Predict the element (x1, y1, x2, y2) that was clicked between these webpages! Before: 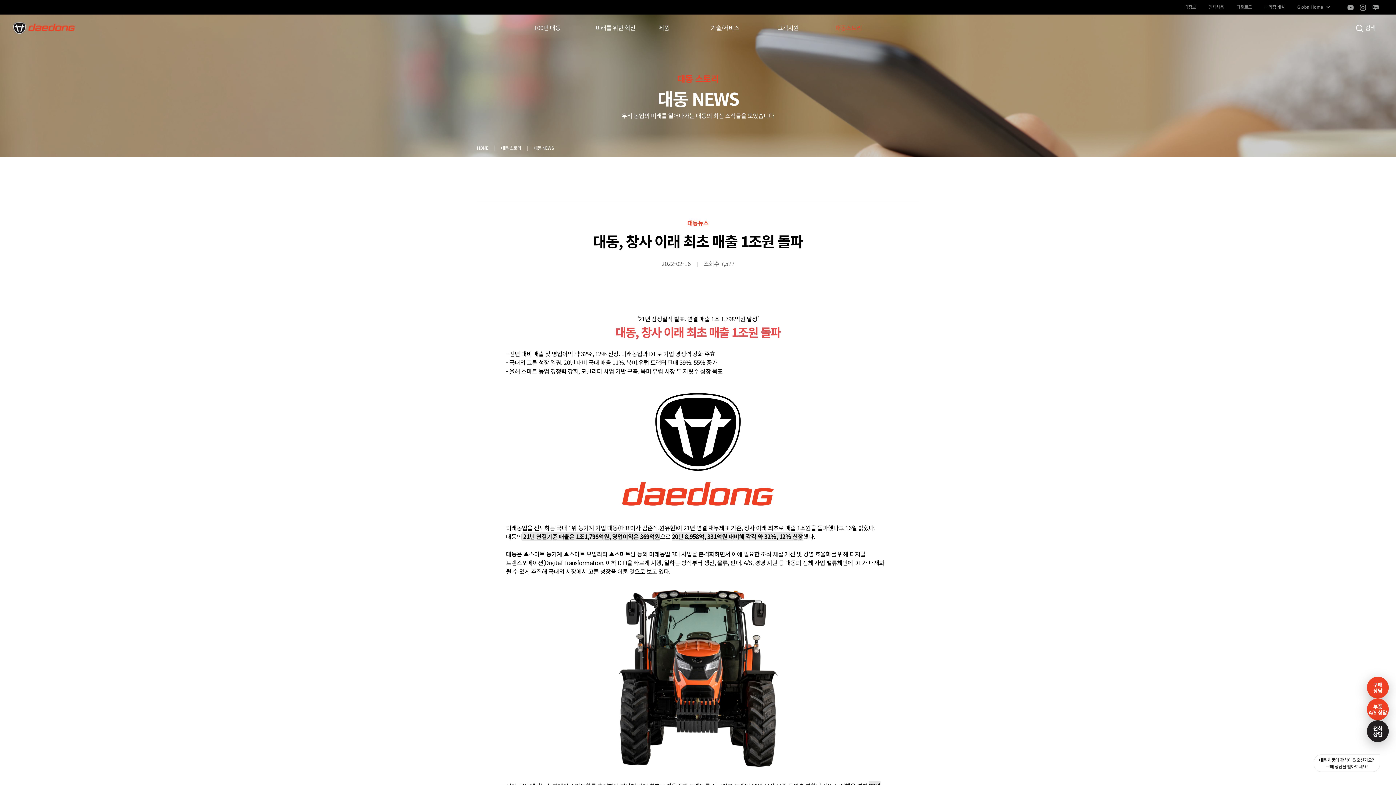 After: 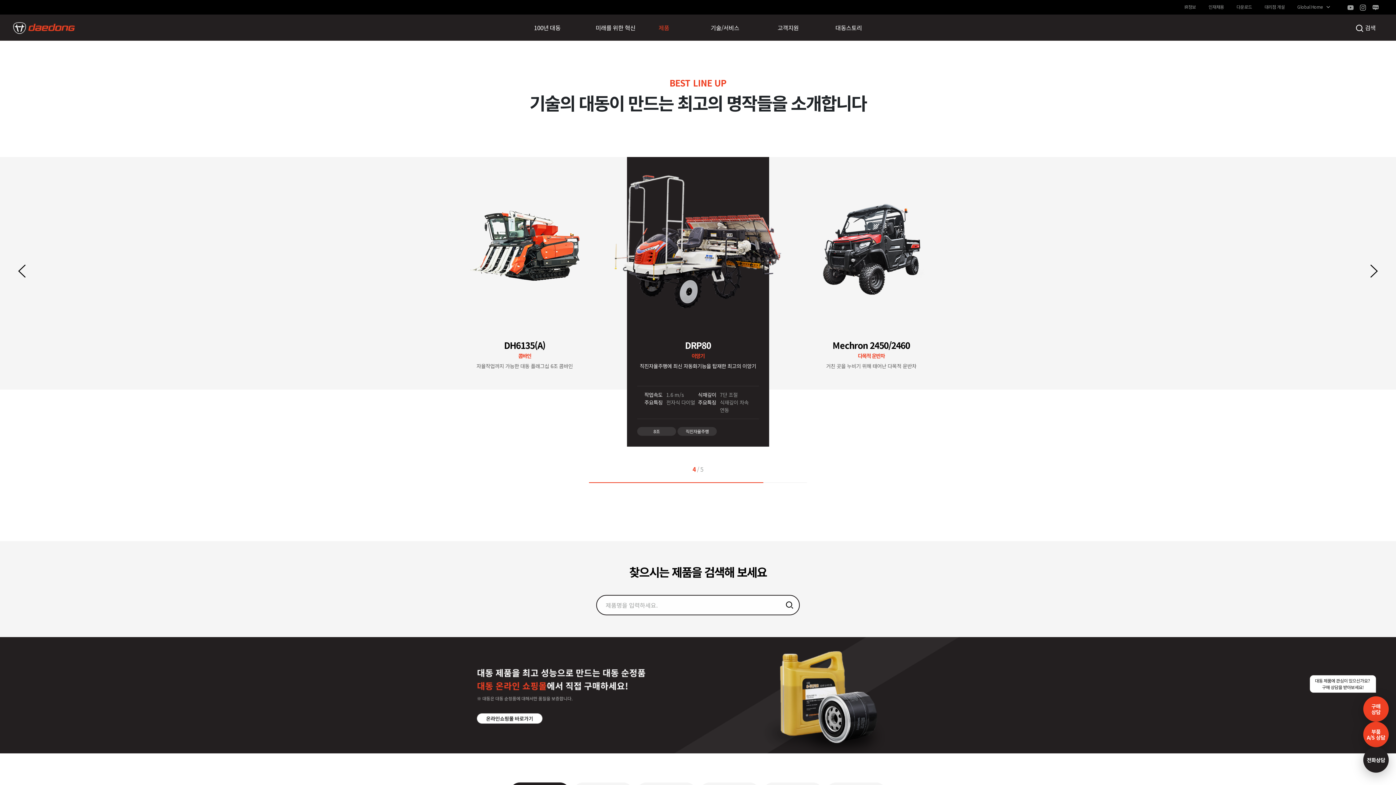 Action: bbox: (658, 14, 687, 40) label: 제품